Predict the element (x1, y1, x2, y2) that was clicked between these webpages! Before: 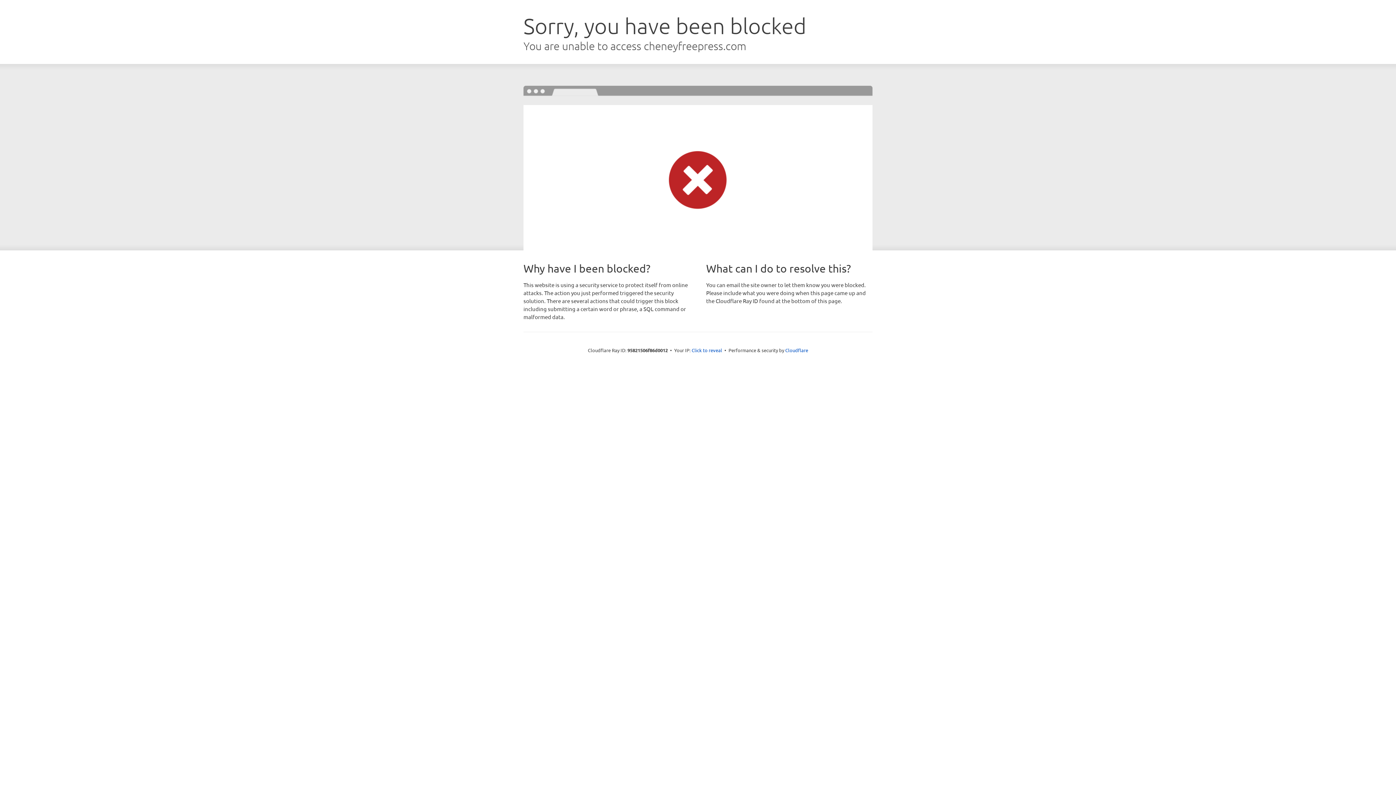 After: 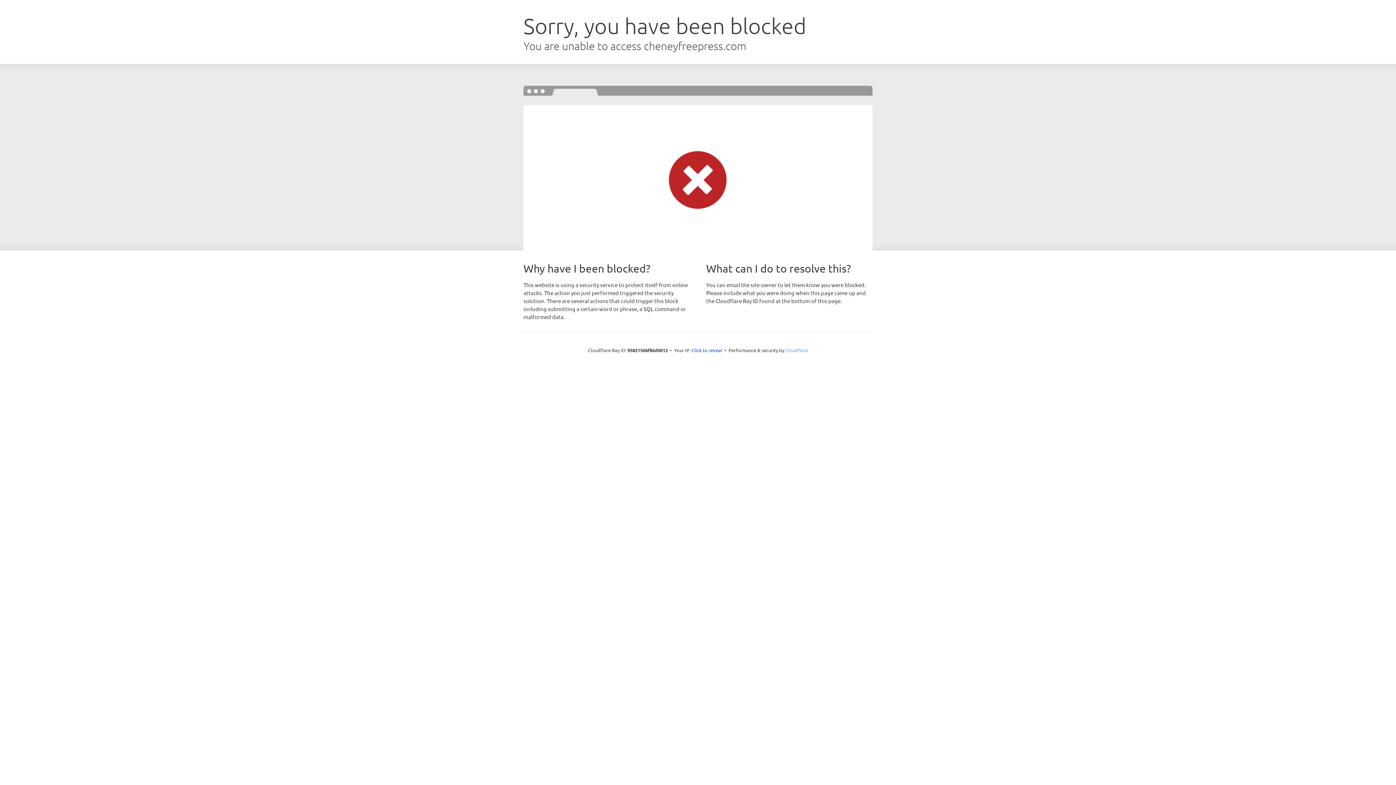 Action: label: Cloudflare bbox: (785, 347, 808, 353)